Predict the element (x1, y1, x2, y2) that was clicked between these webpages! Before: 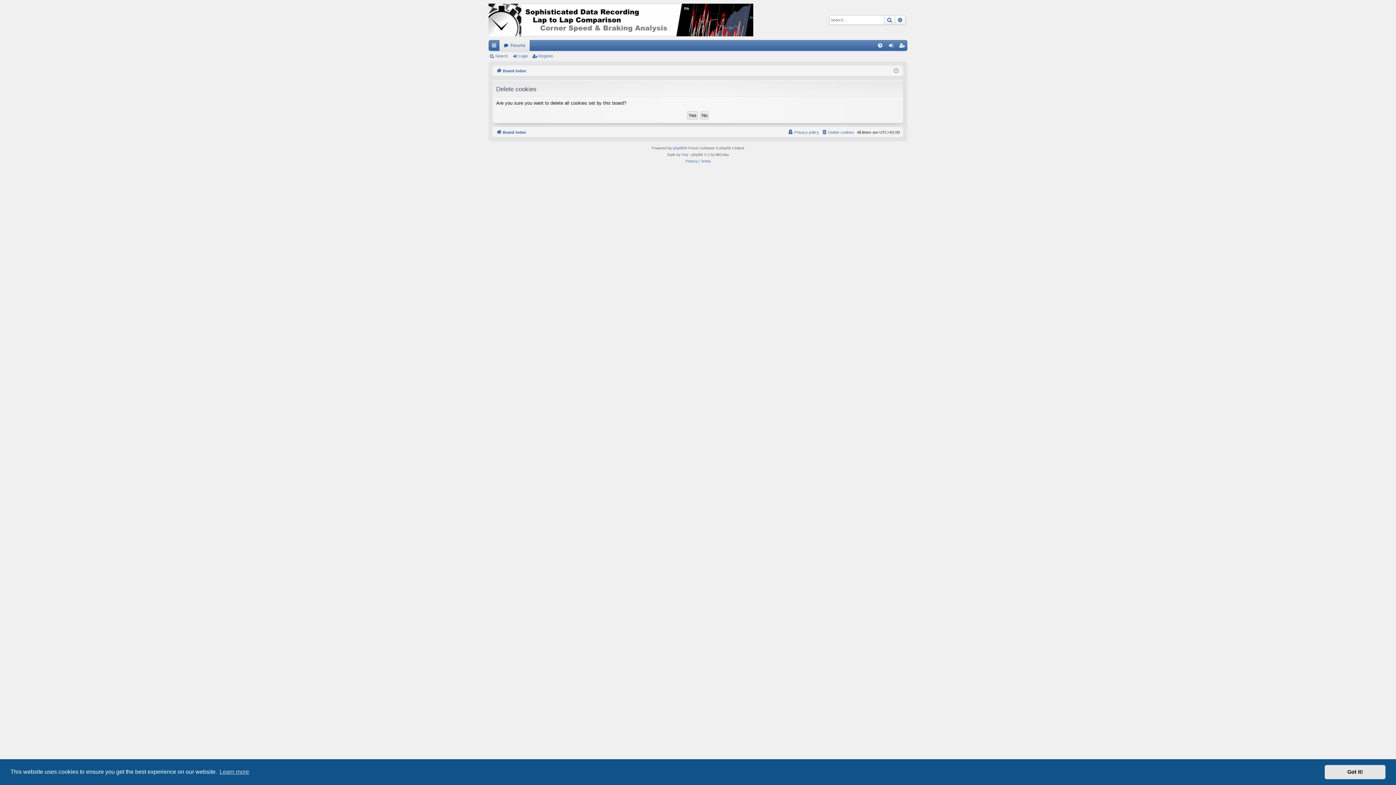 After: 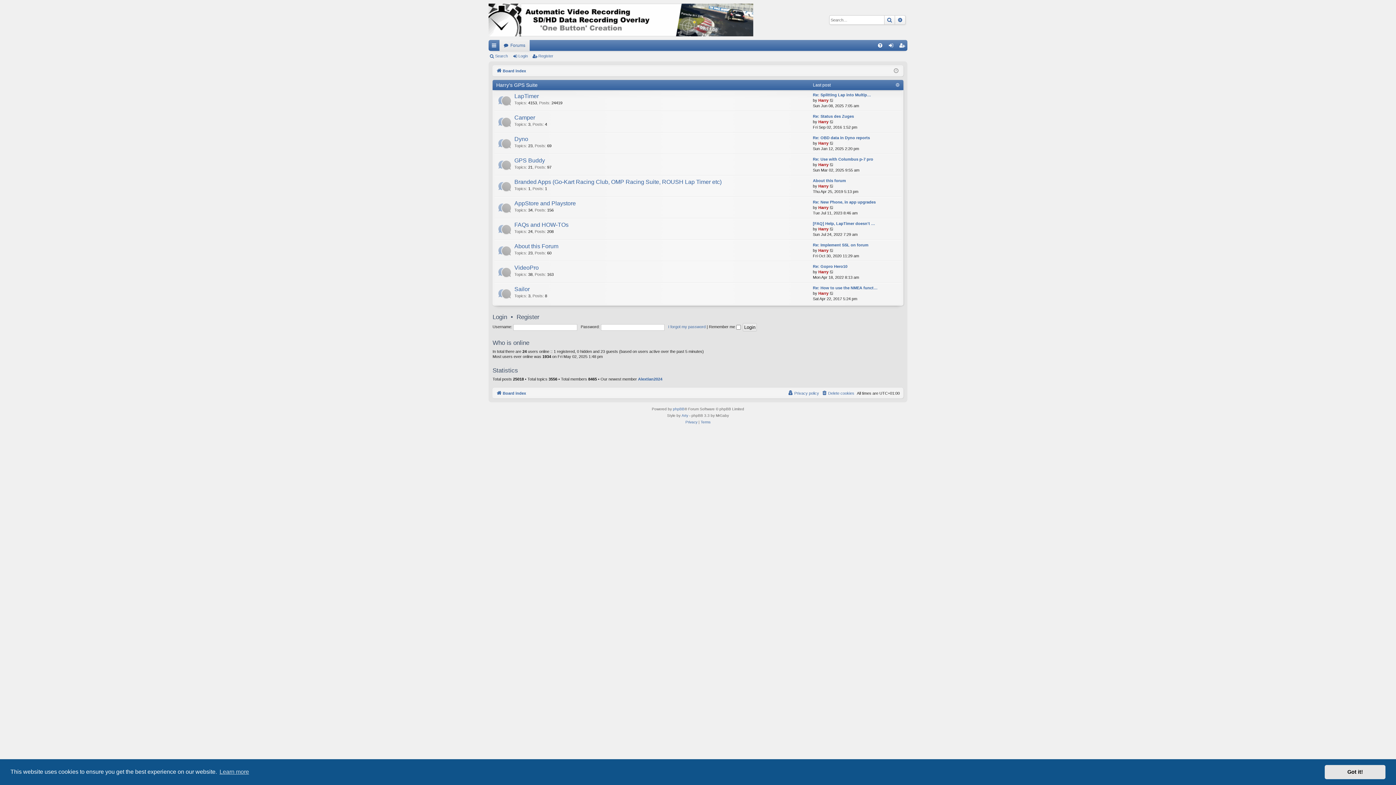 Action: bbox: (496, 128, 526, 136) label: Board index